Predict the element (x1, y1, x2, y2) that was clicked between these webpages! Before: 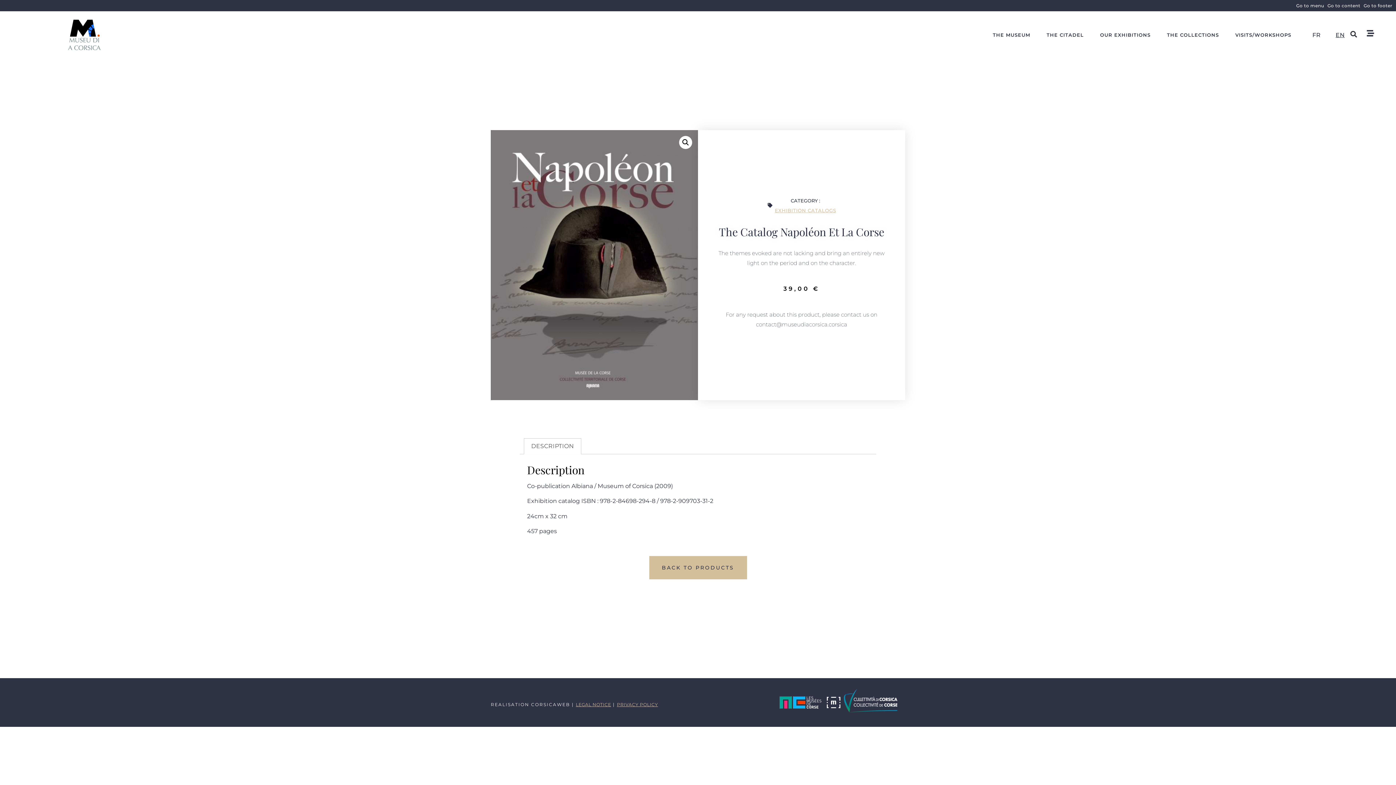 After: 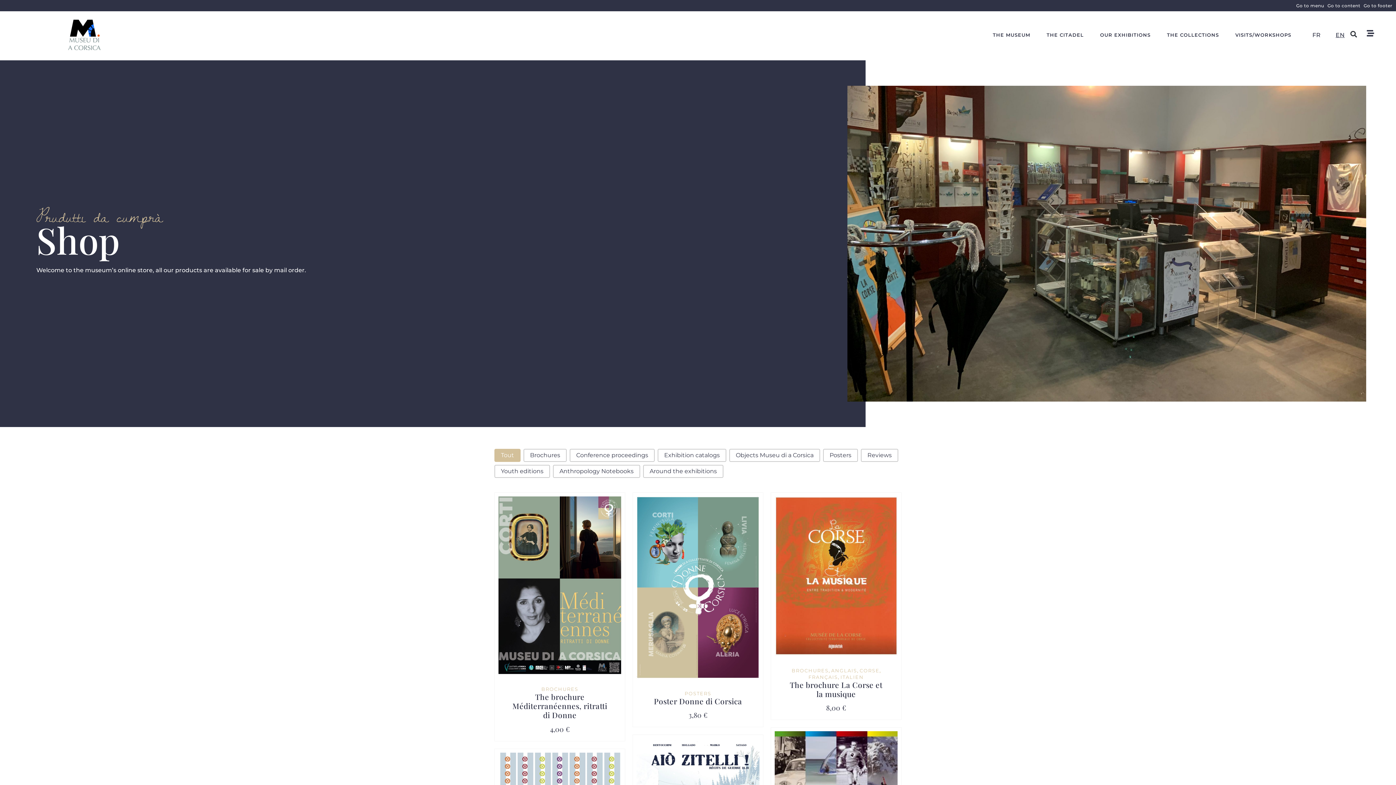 Action: label: BACK TO PRODUCTS bbox: (649, 556, 747, 579)